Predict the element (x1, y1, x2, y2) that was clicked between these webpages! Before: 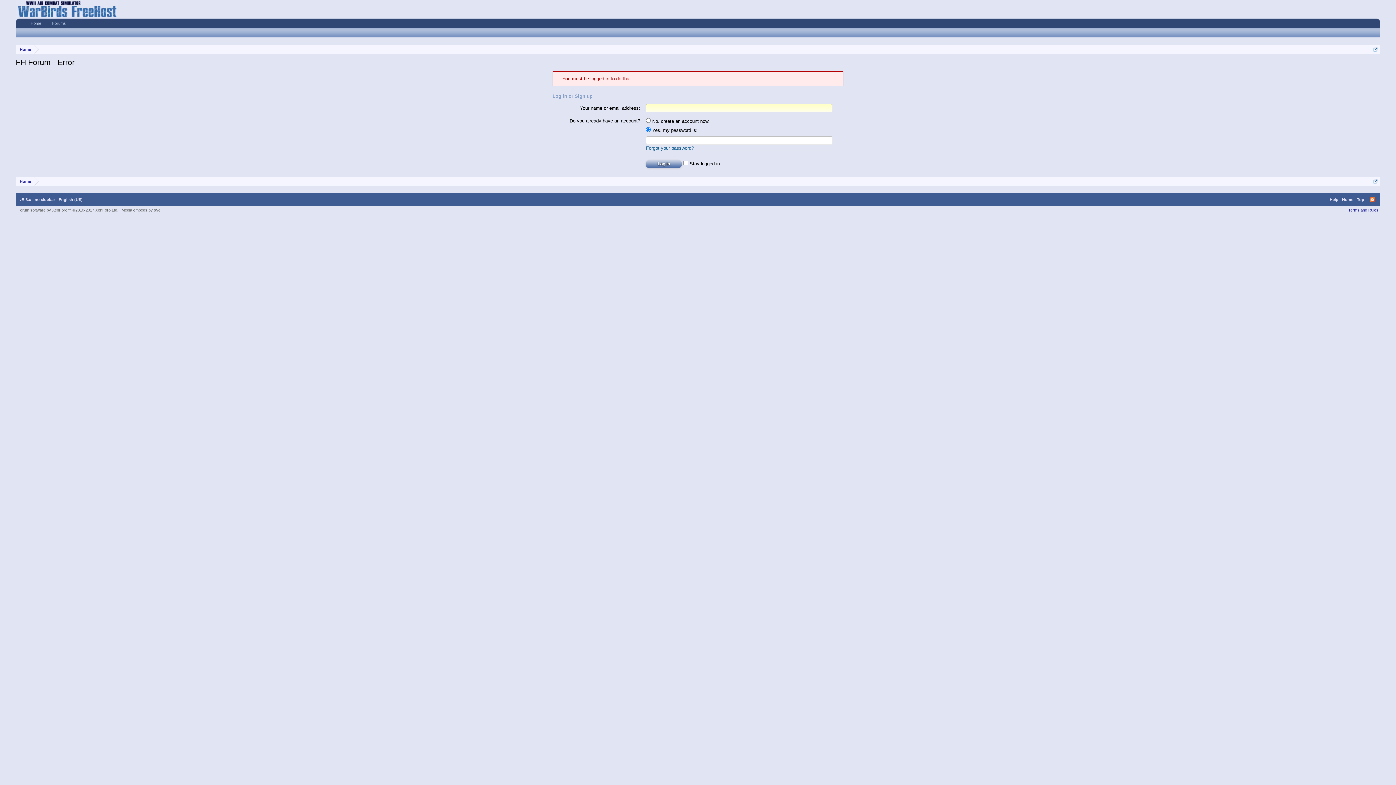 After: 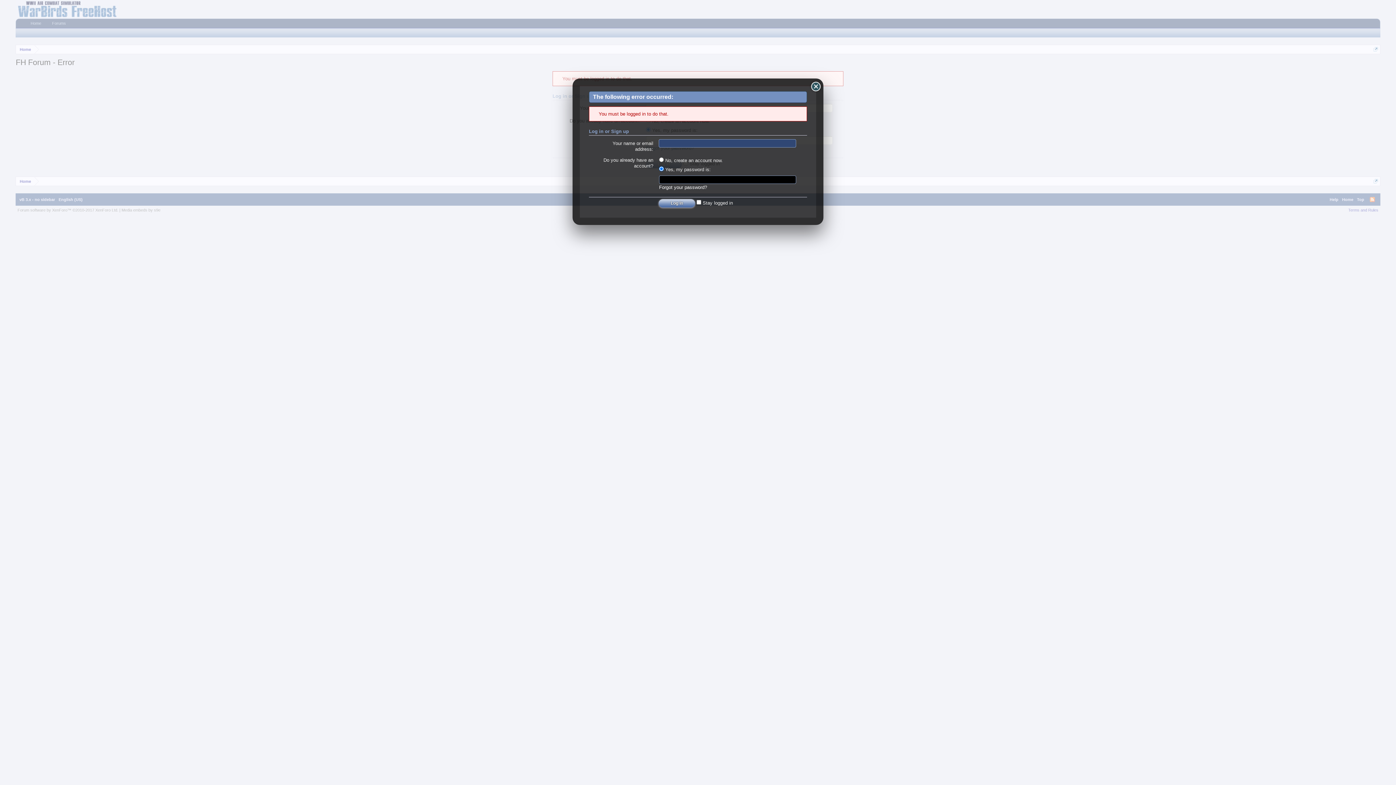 Action: bbox: (1373, 46, 1378, 51)